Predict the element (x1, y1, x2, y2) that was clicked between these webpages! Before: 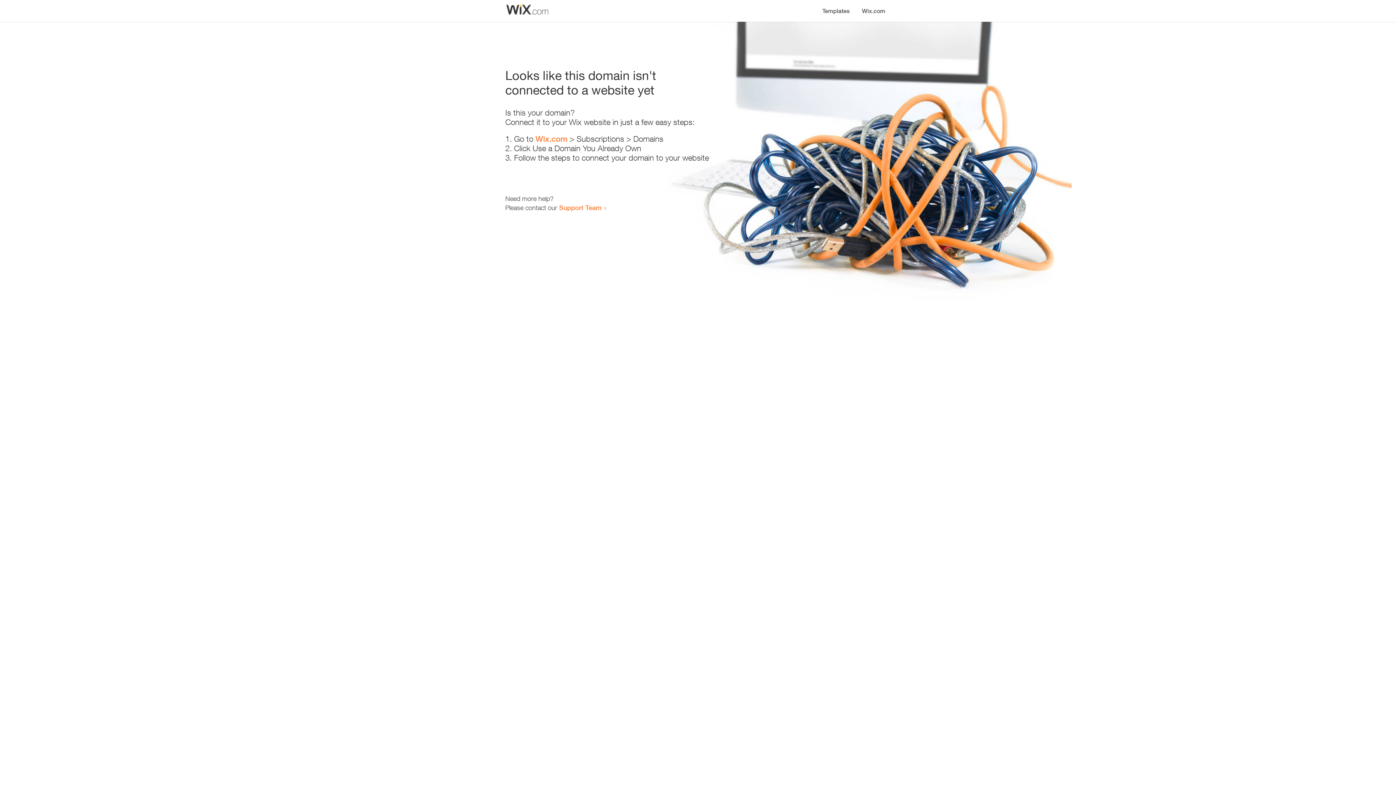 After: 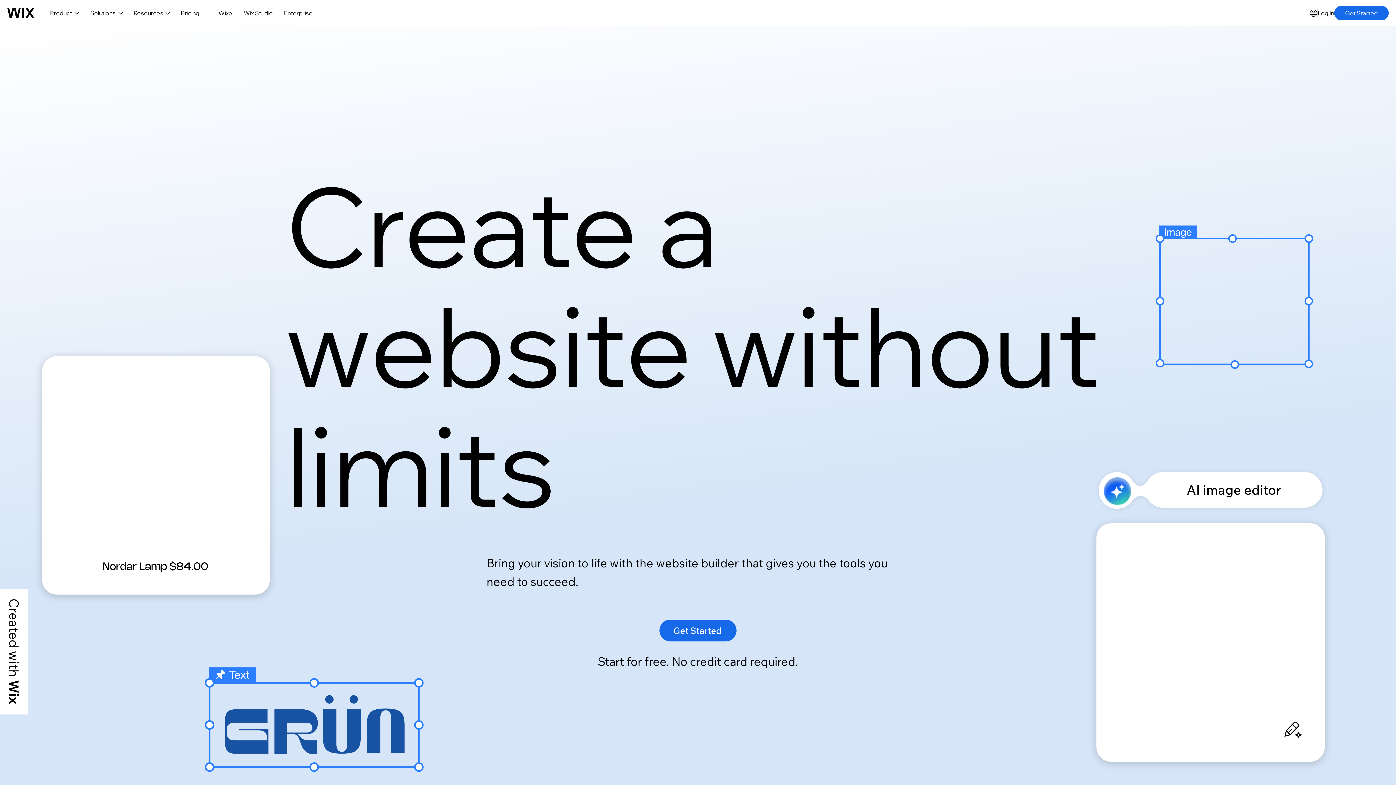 Action: bbox: (535, 134, 567, 143) label: Wix.com